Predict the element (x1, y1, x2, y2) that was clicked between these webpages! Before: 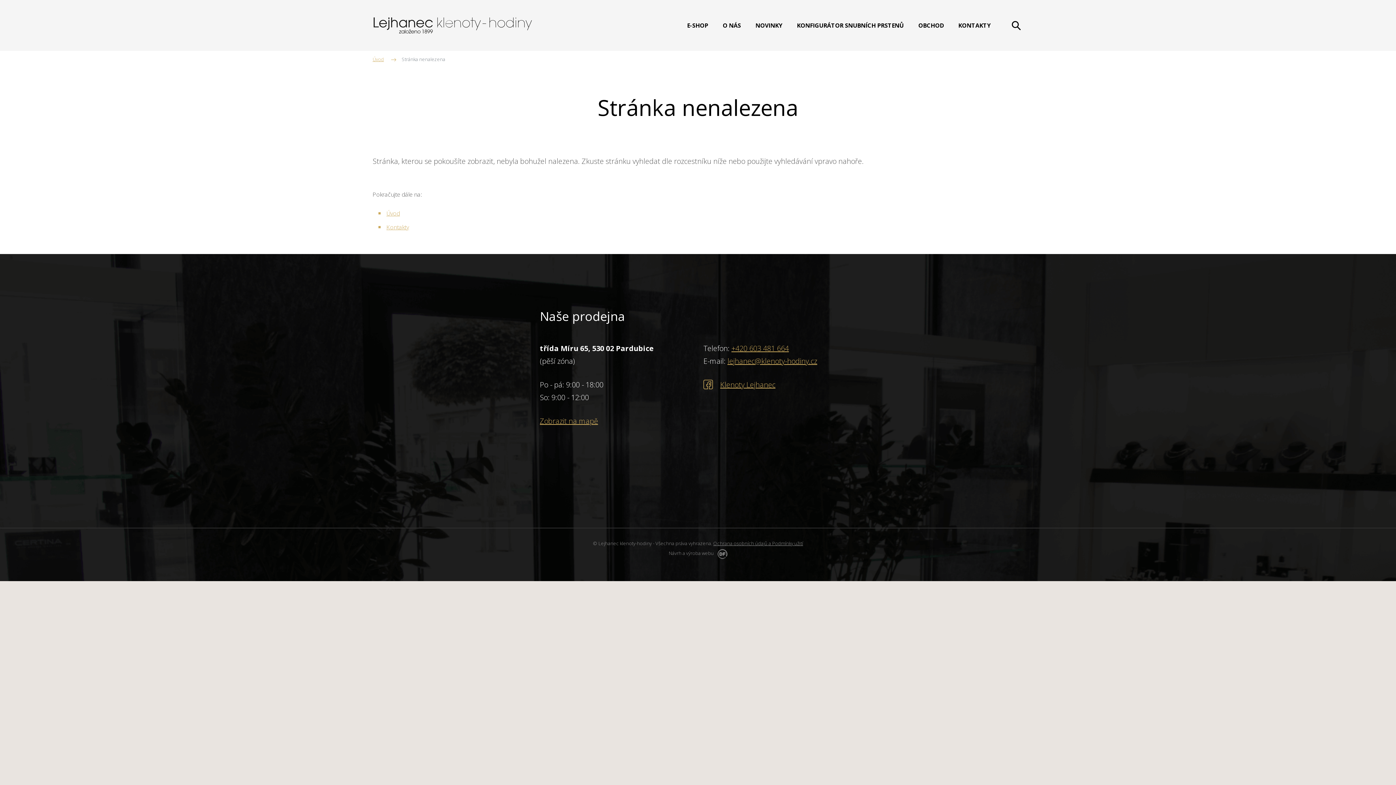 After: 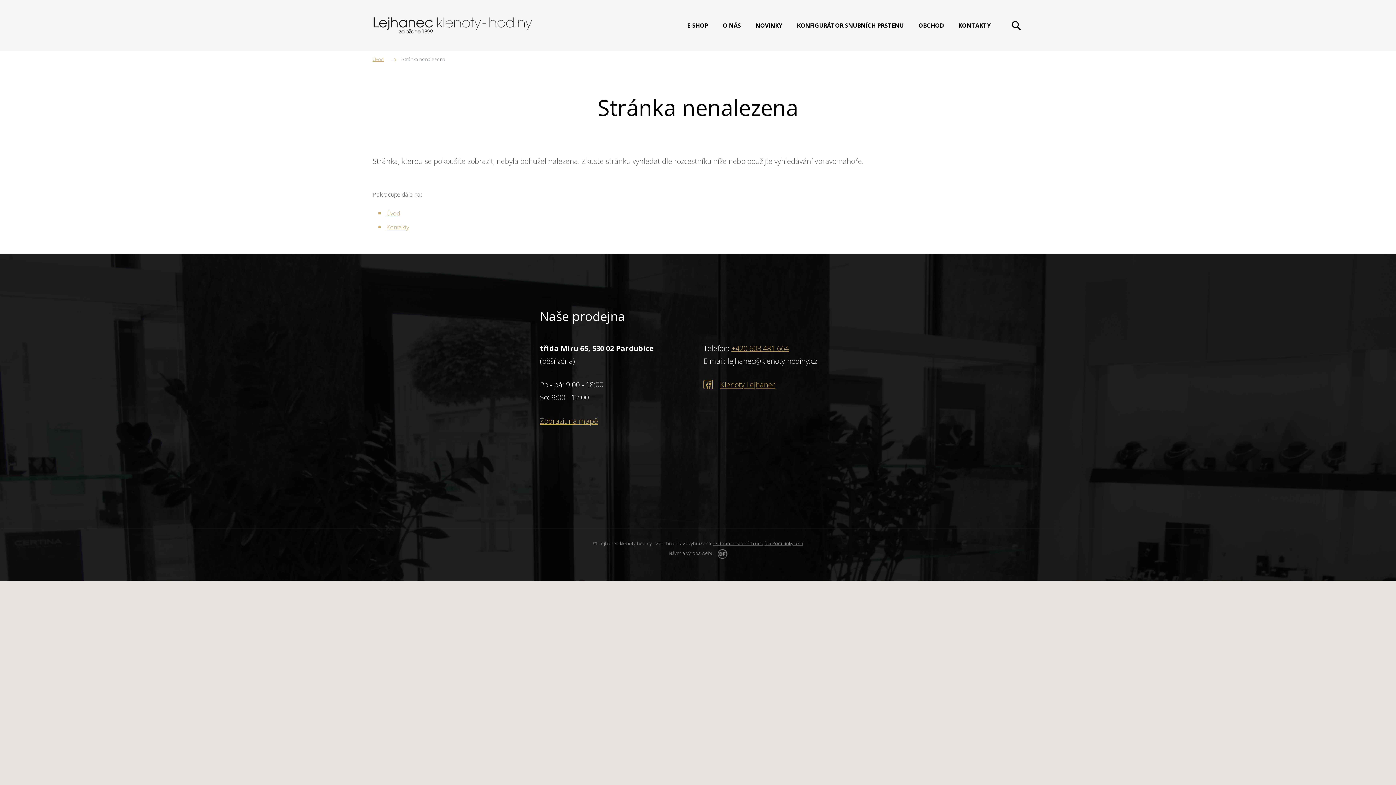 Action: bbox: (727, 356, 817, 366) label: lejhanec@klenoty-hodiny.cz